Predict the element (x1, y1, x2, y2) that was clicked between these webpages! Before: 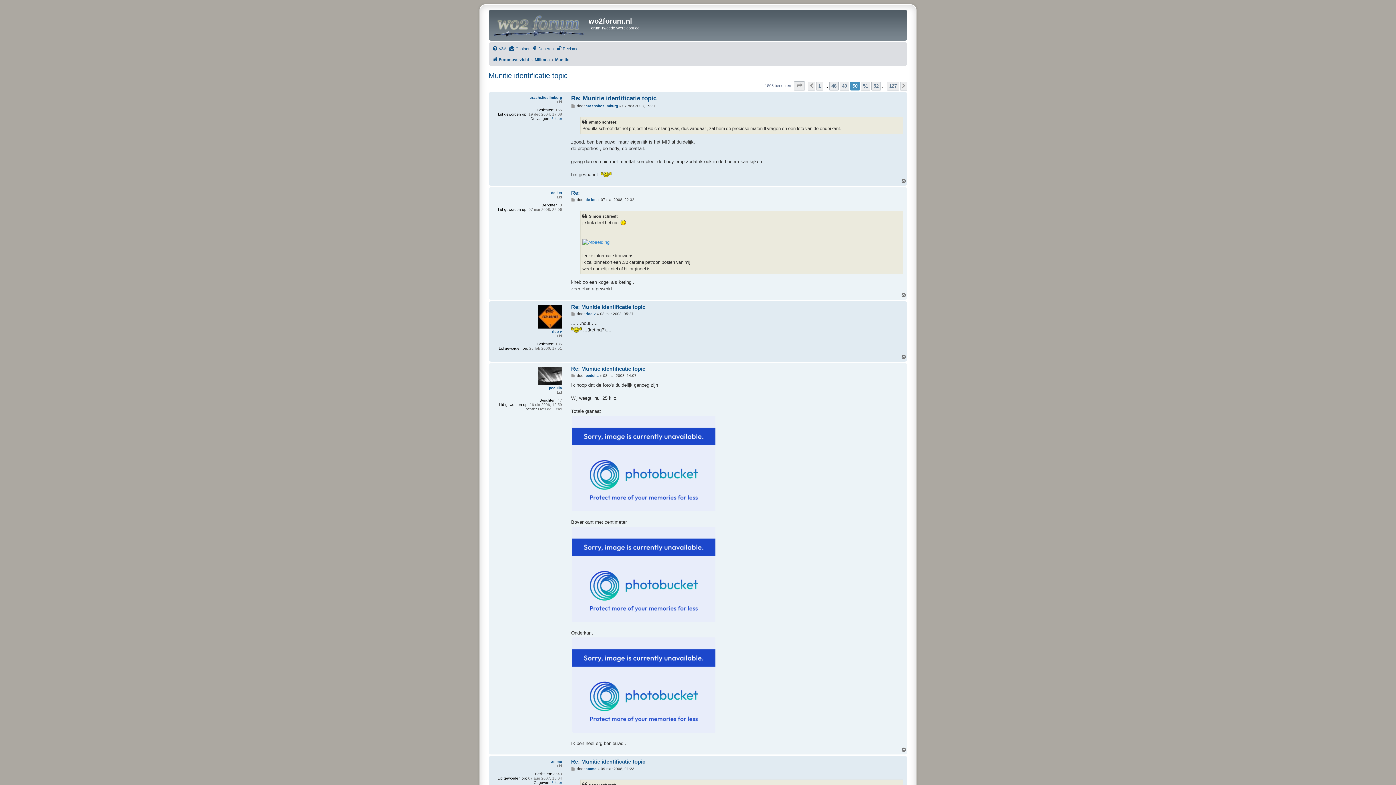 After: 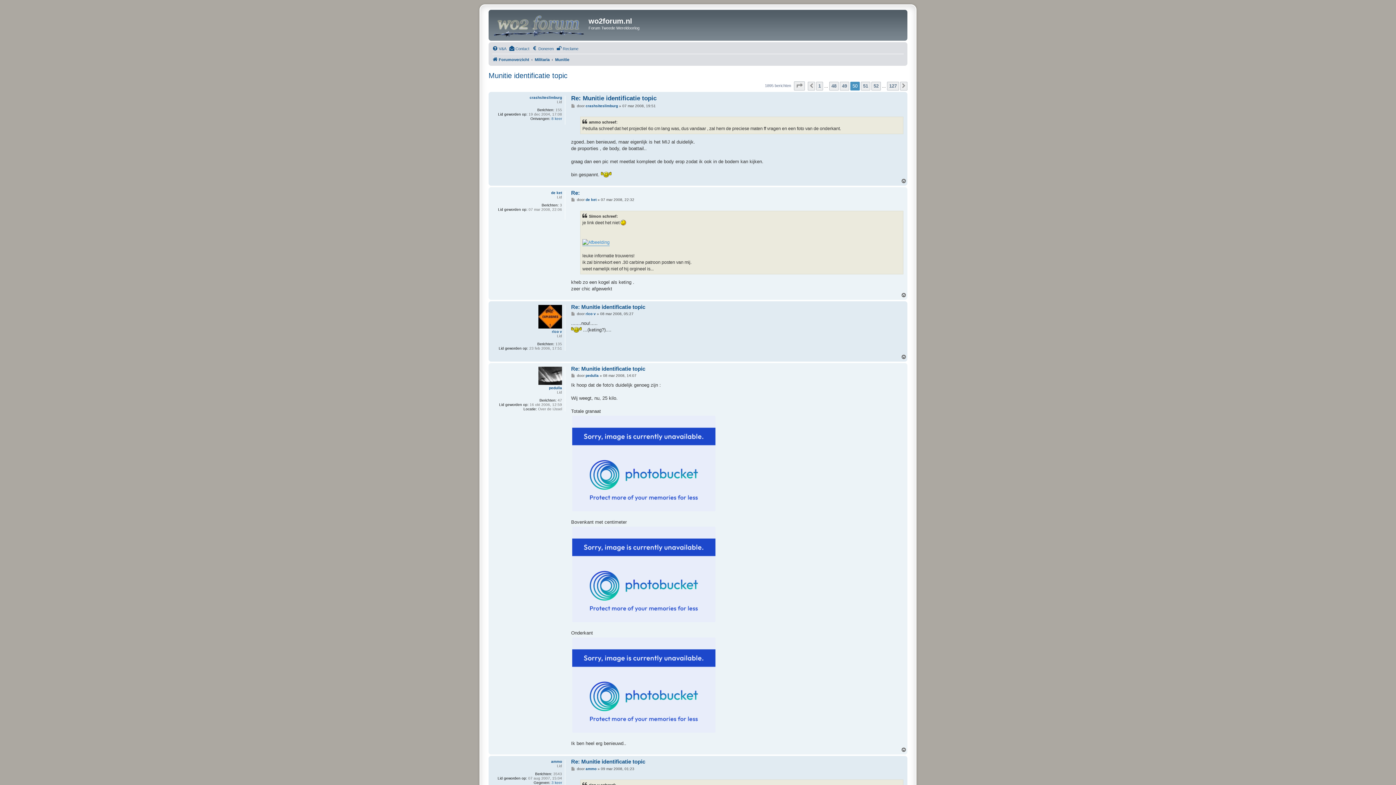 Action: bbox: (901, 354, 907, 359) label: Omhoog